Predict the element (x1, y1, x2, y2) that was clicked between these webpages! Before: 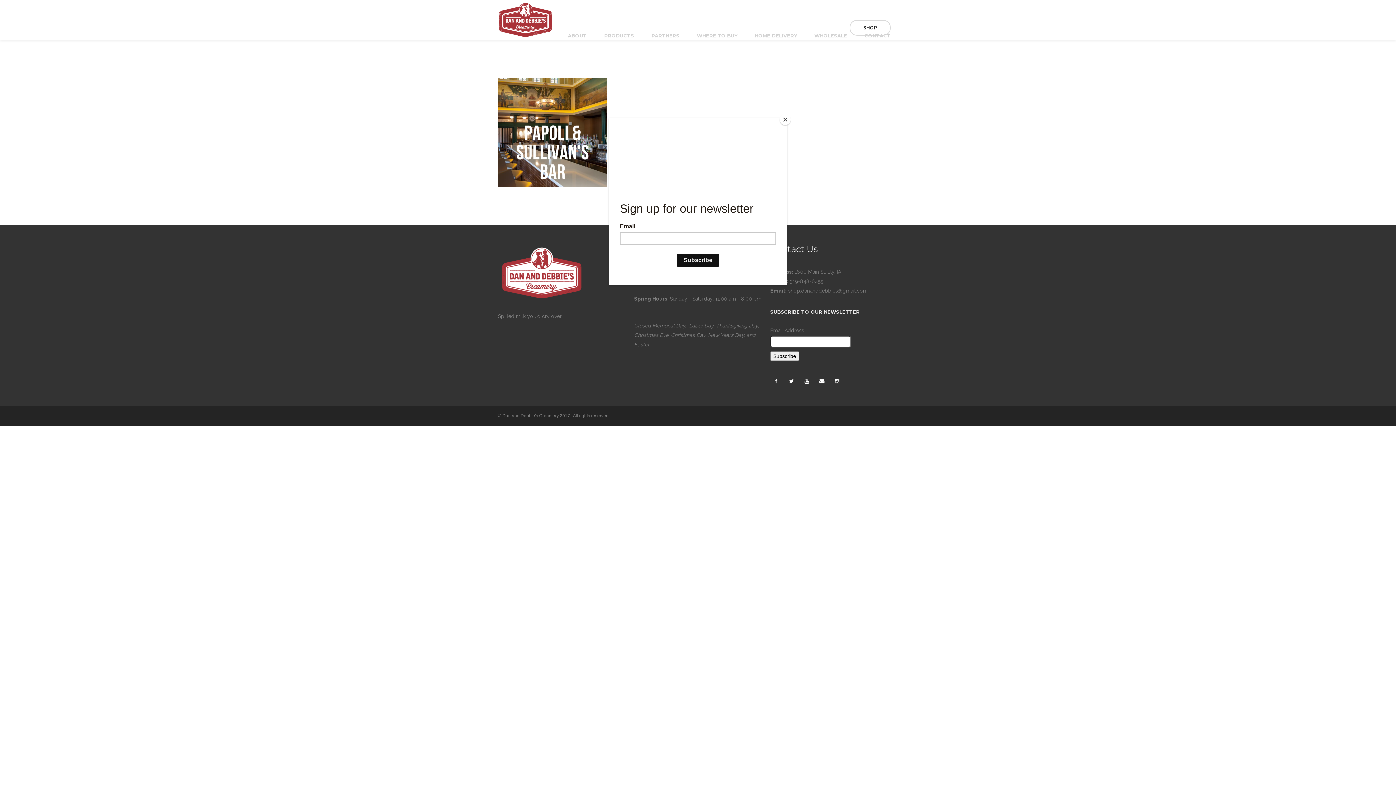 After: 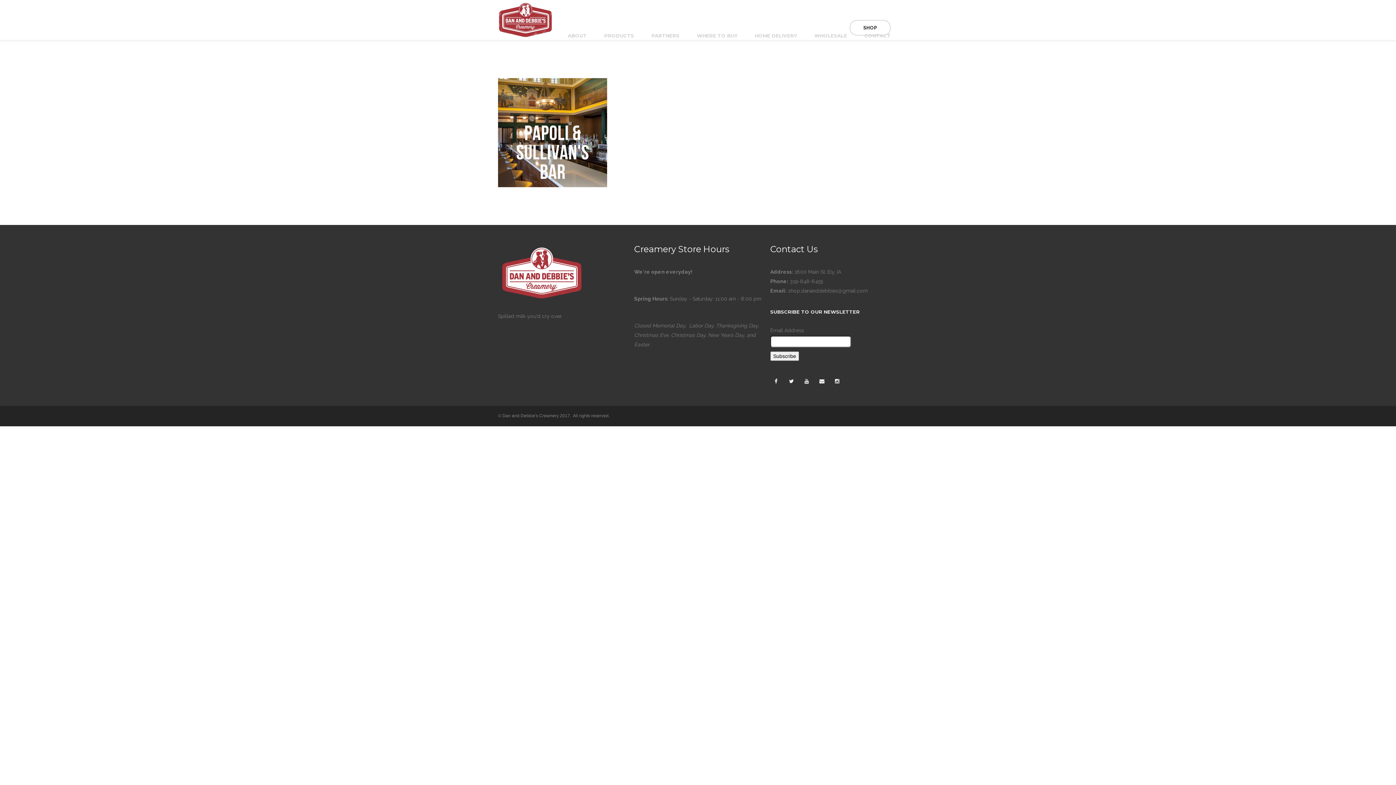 Action: bbox: (780, 114, 790, 125) label: Close